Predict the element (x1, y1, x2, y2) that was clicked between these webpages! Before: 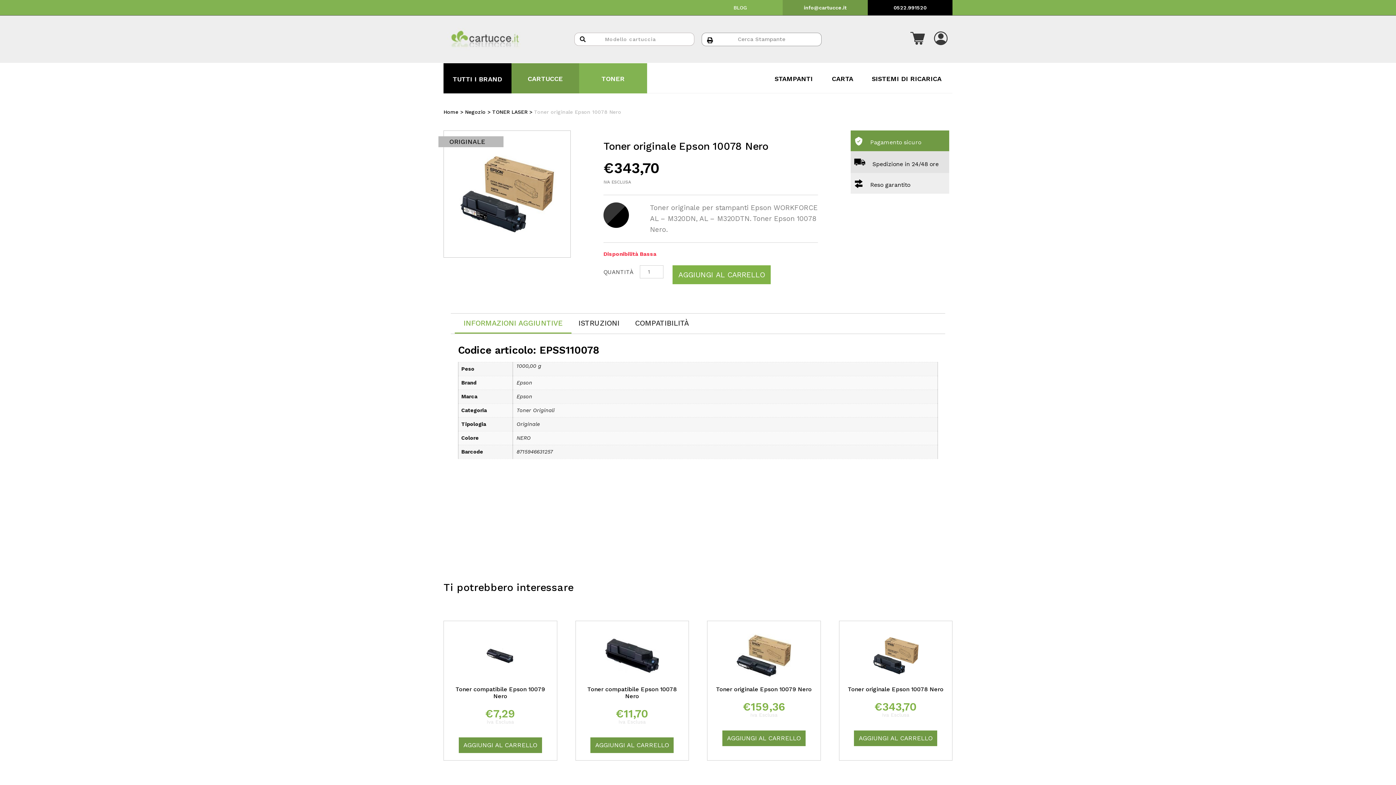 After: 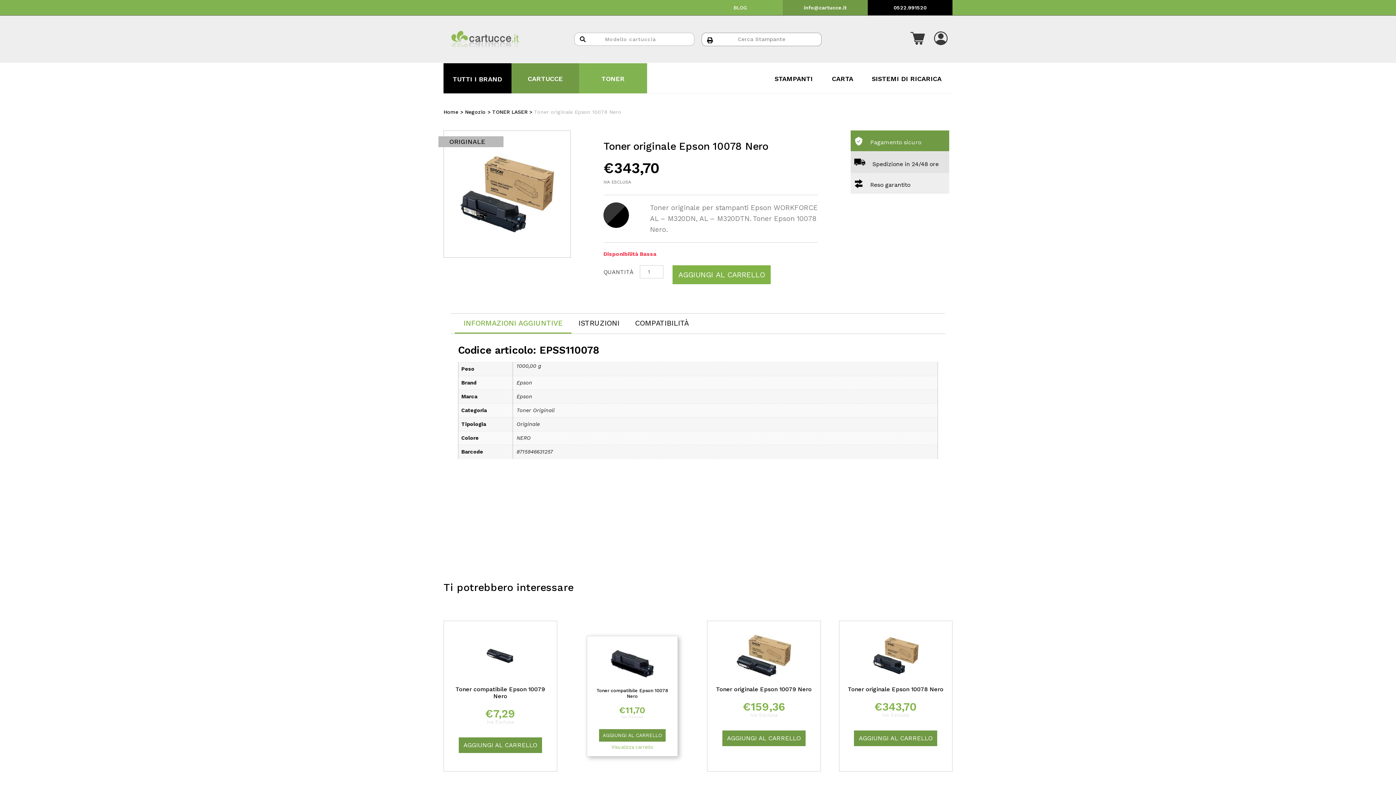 Action: bbox: (590, 737, 673, 753) label: Aggiungi “Toner compatibile Epson 10078 Nero” al tuo carrello